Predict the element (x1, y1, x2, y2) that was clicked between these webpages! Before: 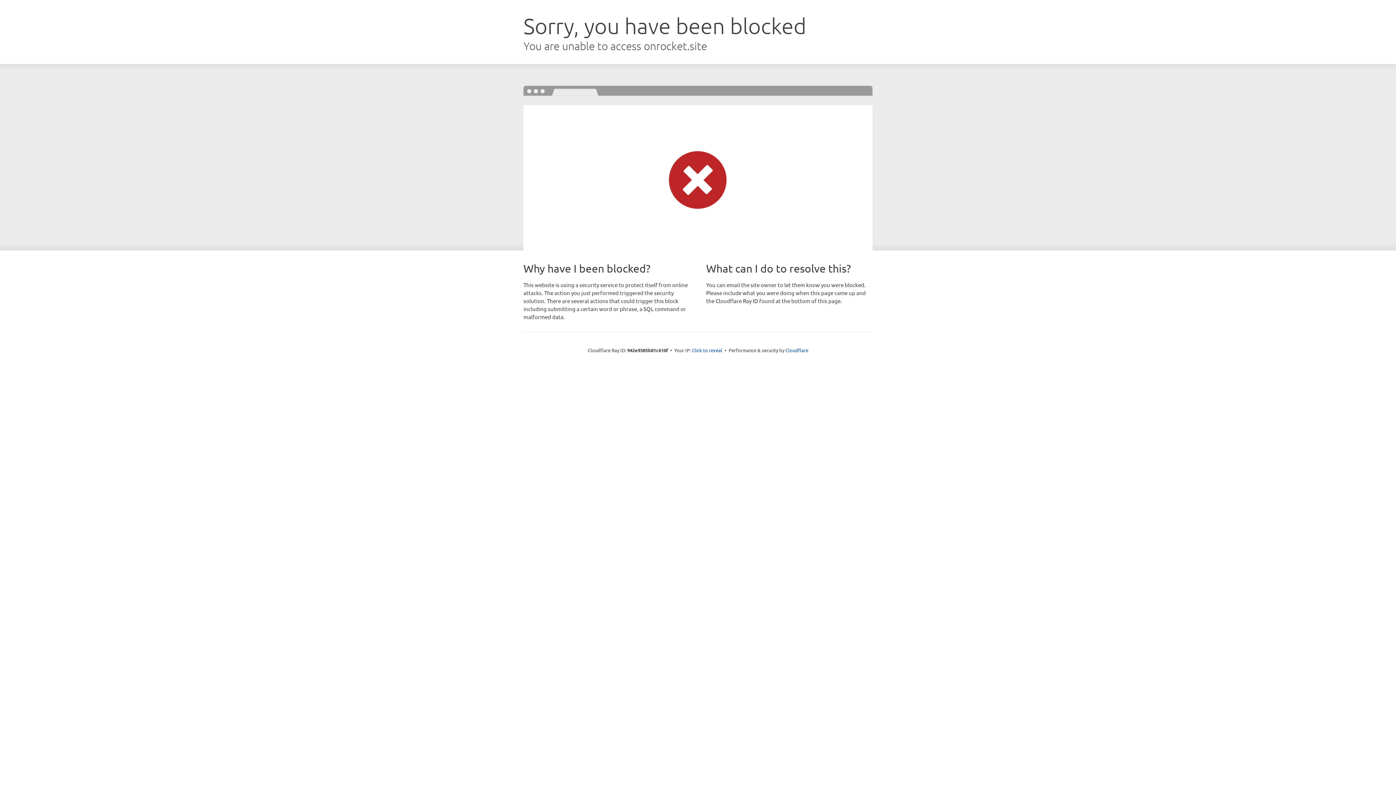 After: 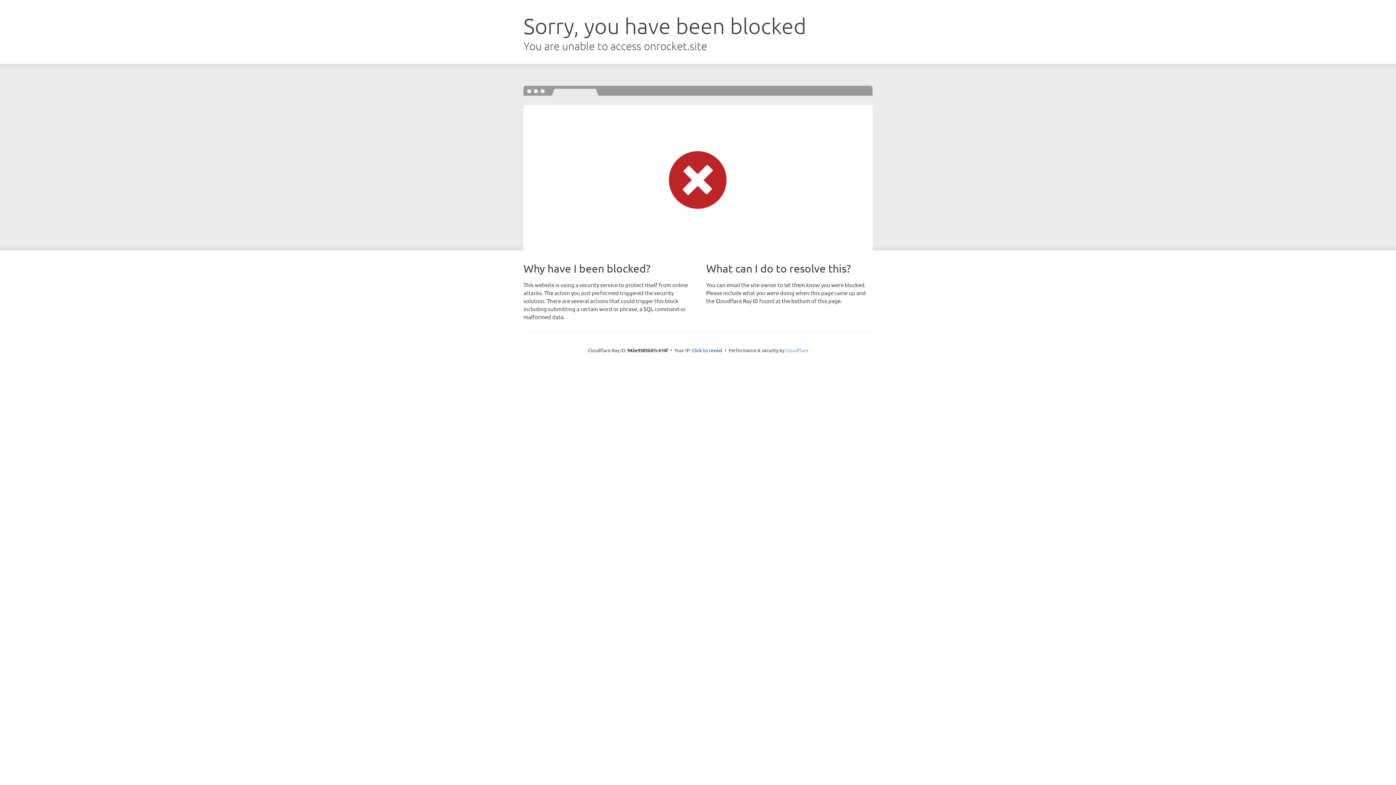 Action: bbox: (785, 347, 808, 353) label: Cloudflare